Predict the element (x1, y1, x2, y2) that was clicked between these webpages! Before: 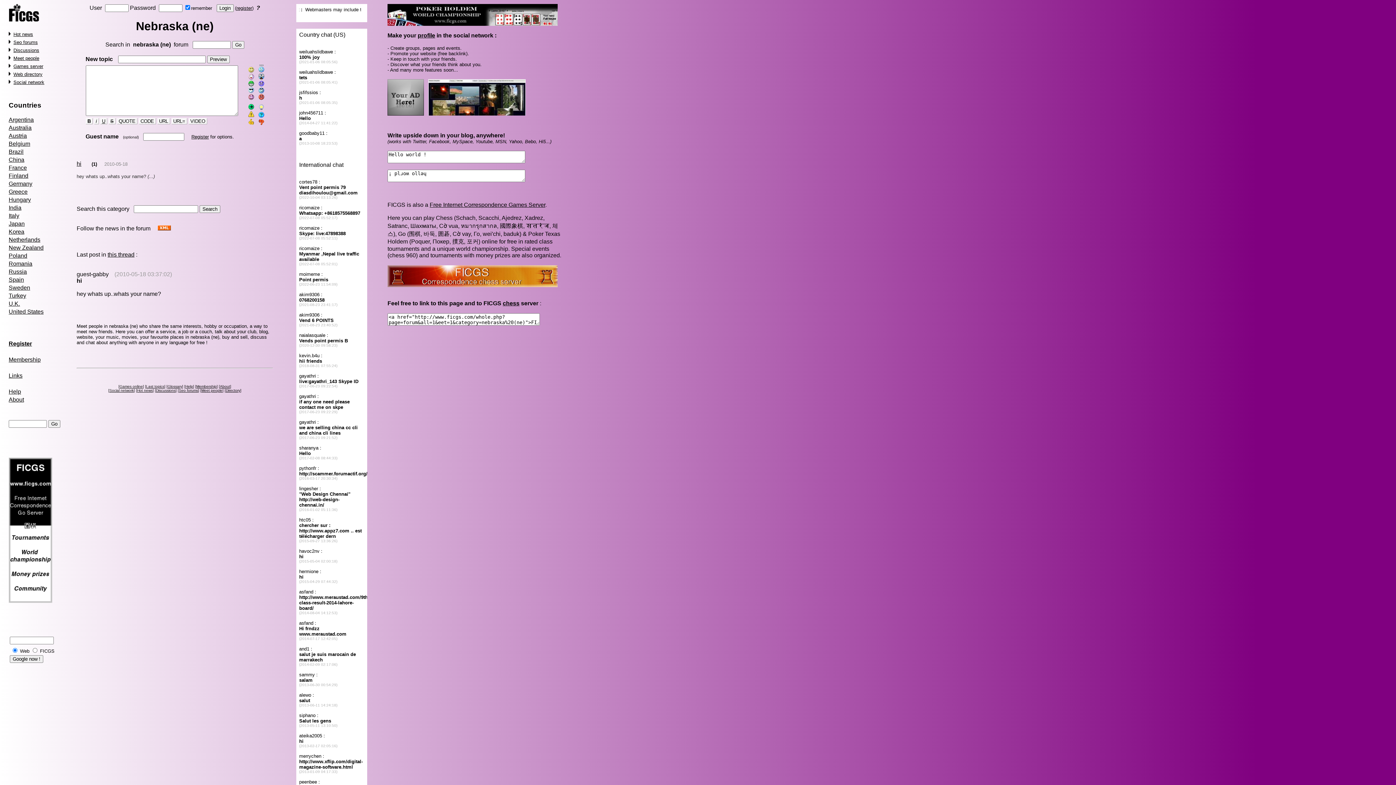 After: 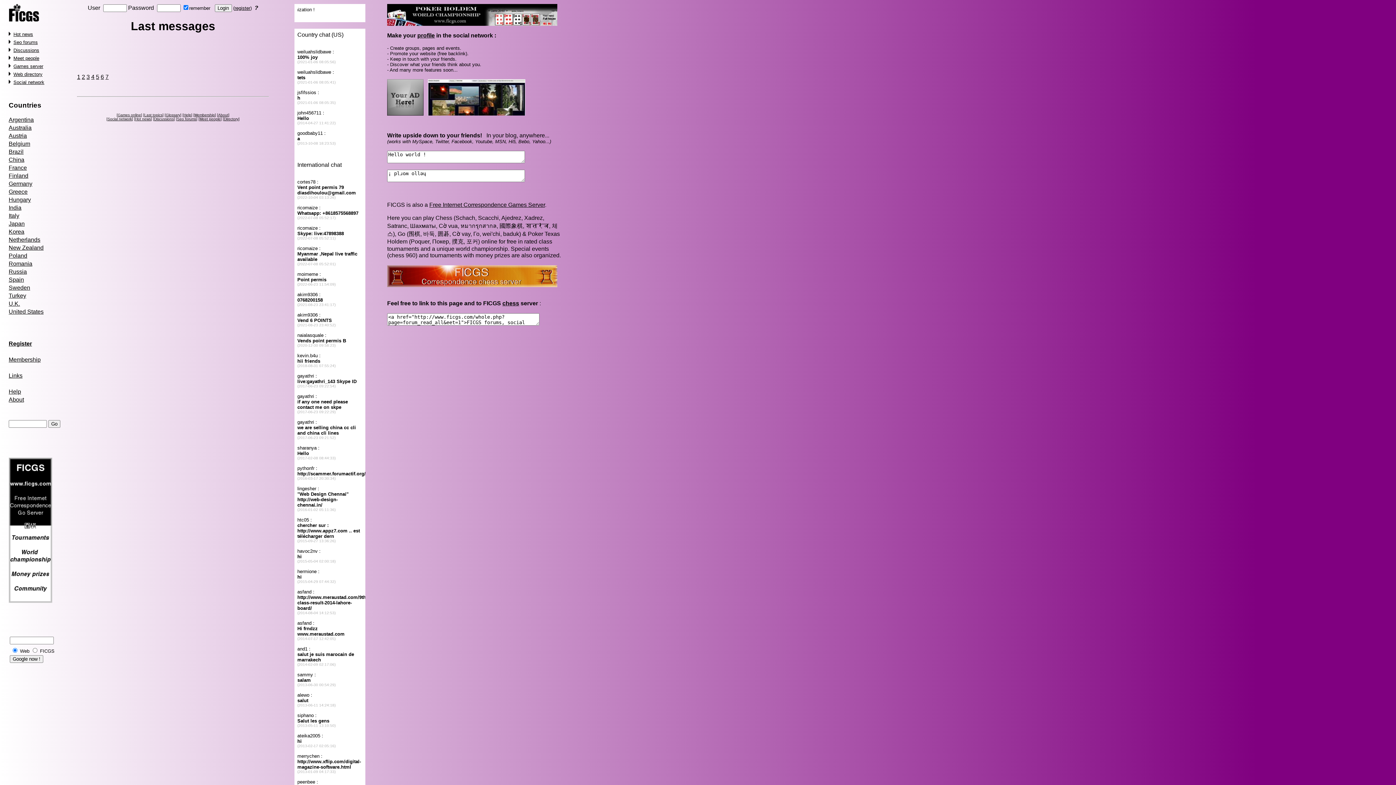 Action: bbox: (146, 384, 164, 388) label: Last topics